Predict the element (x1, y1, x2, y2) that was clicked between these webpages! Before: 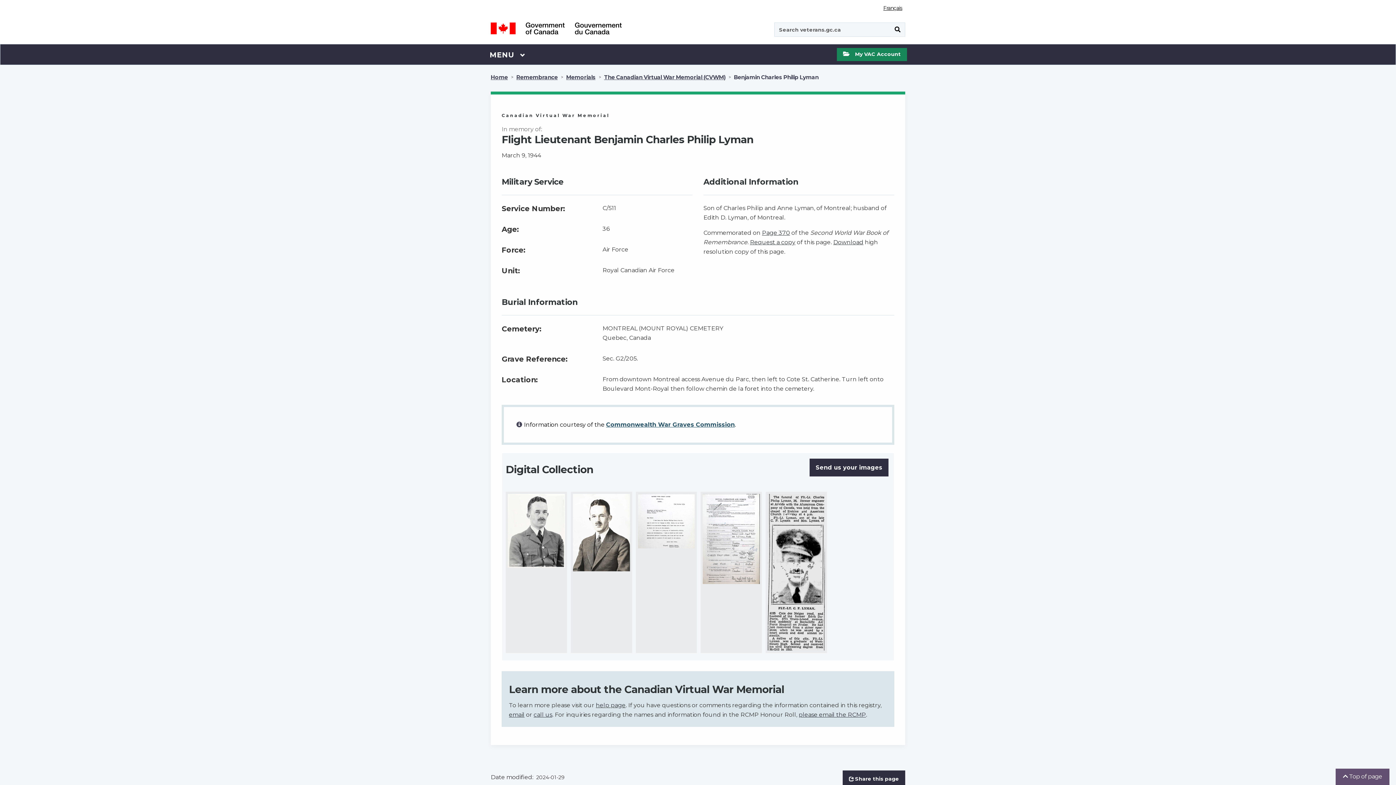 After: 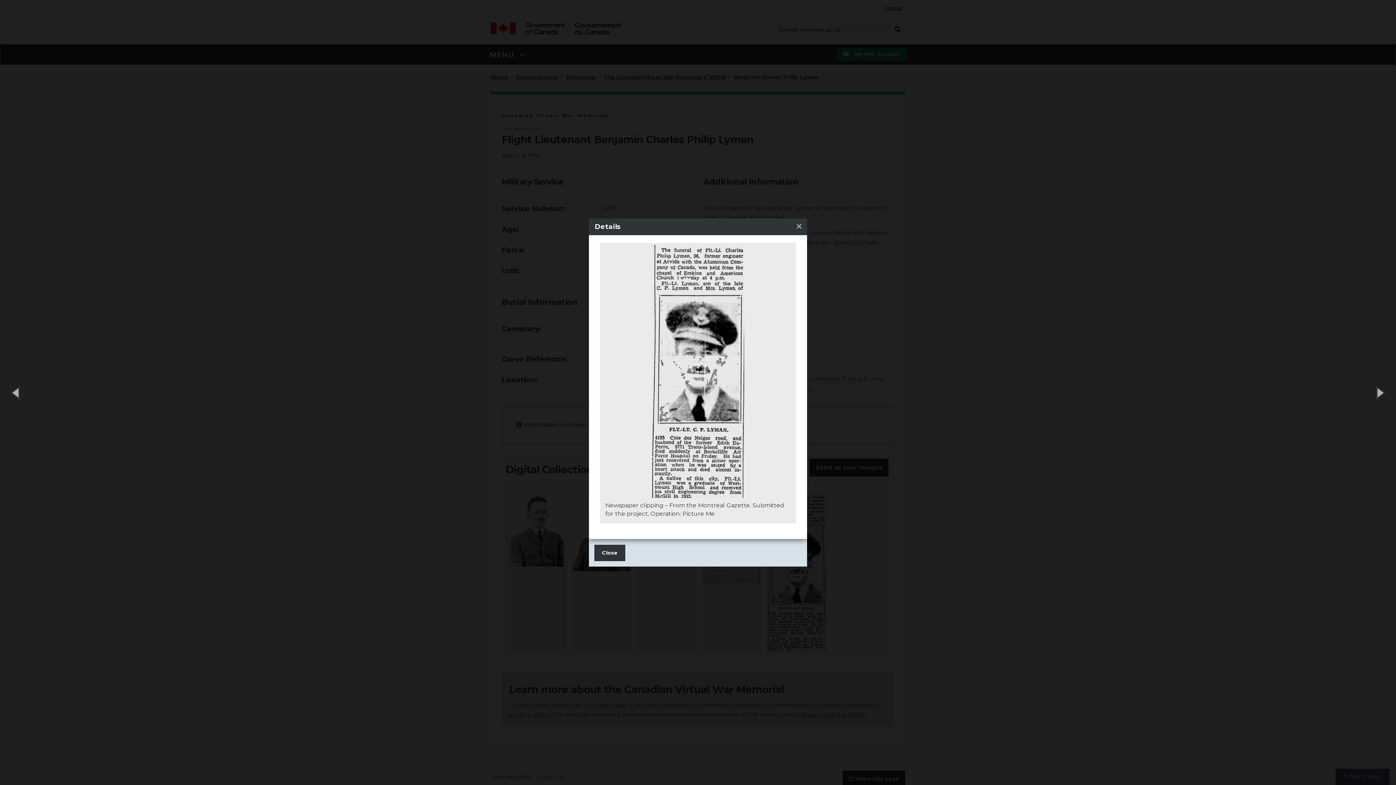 Action: bbox: (765, 491, 827, 653)